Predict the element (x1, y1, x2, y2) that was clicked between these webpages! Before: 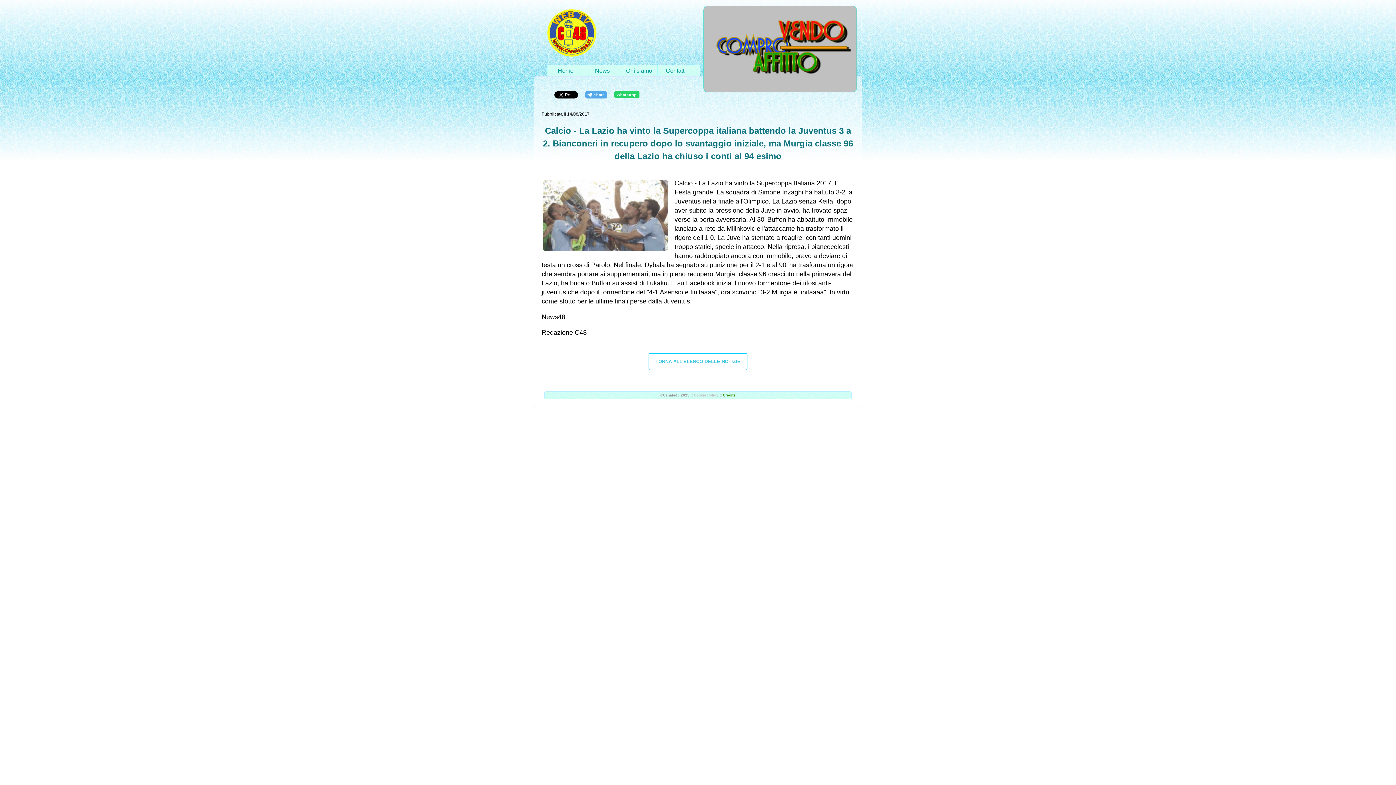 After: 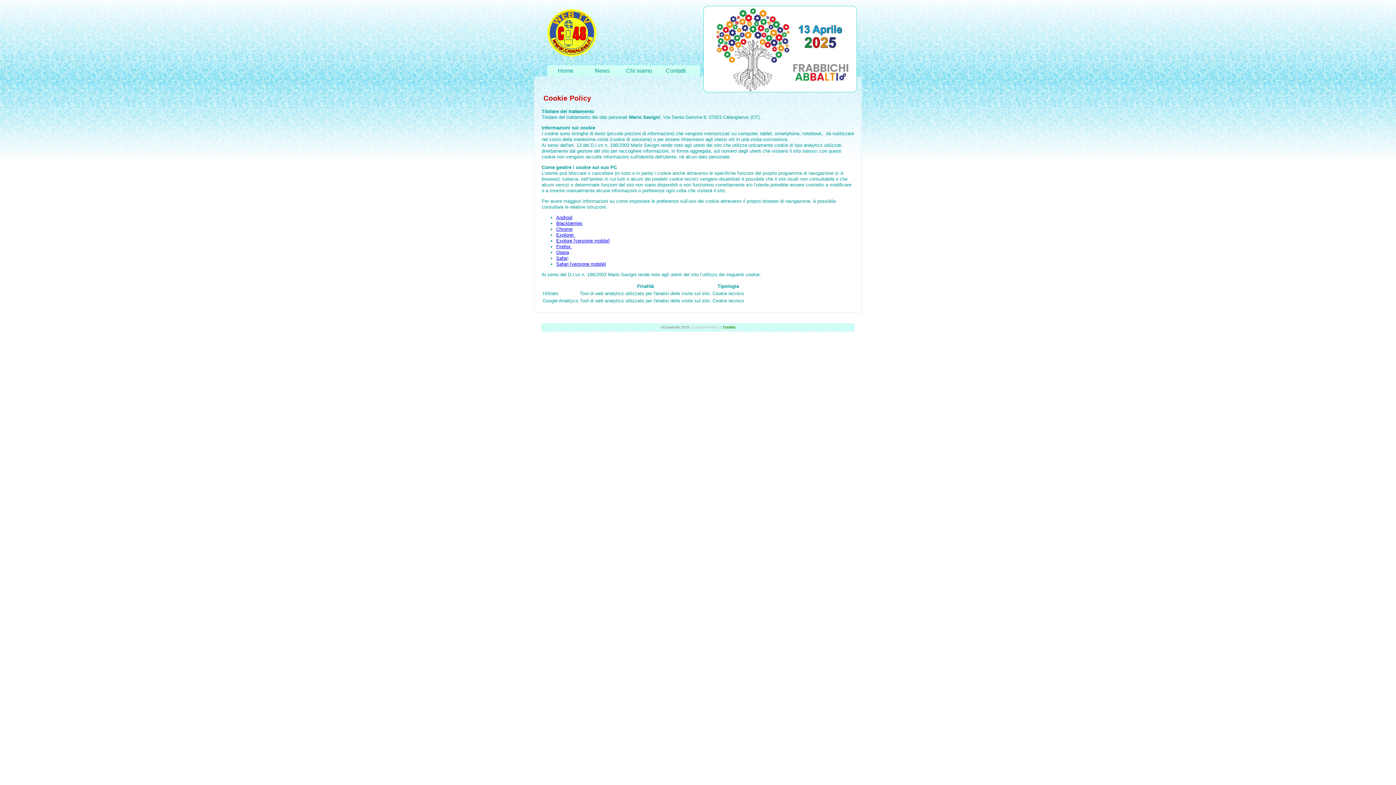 Action: bbox: (693, 393, 718, 397) label: Cookie Policy